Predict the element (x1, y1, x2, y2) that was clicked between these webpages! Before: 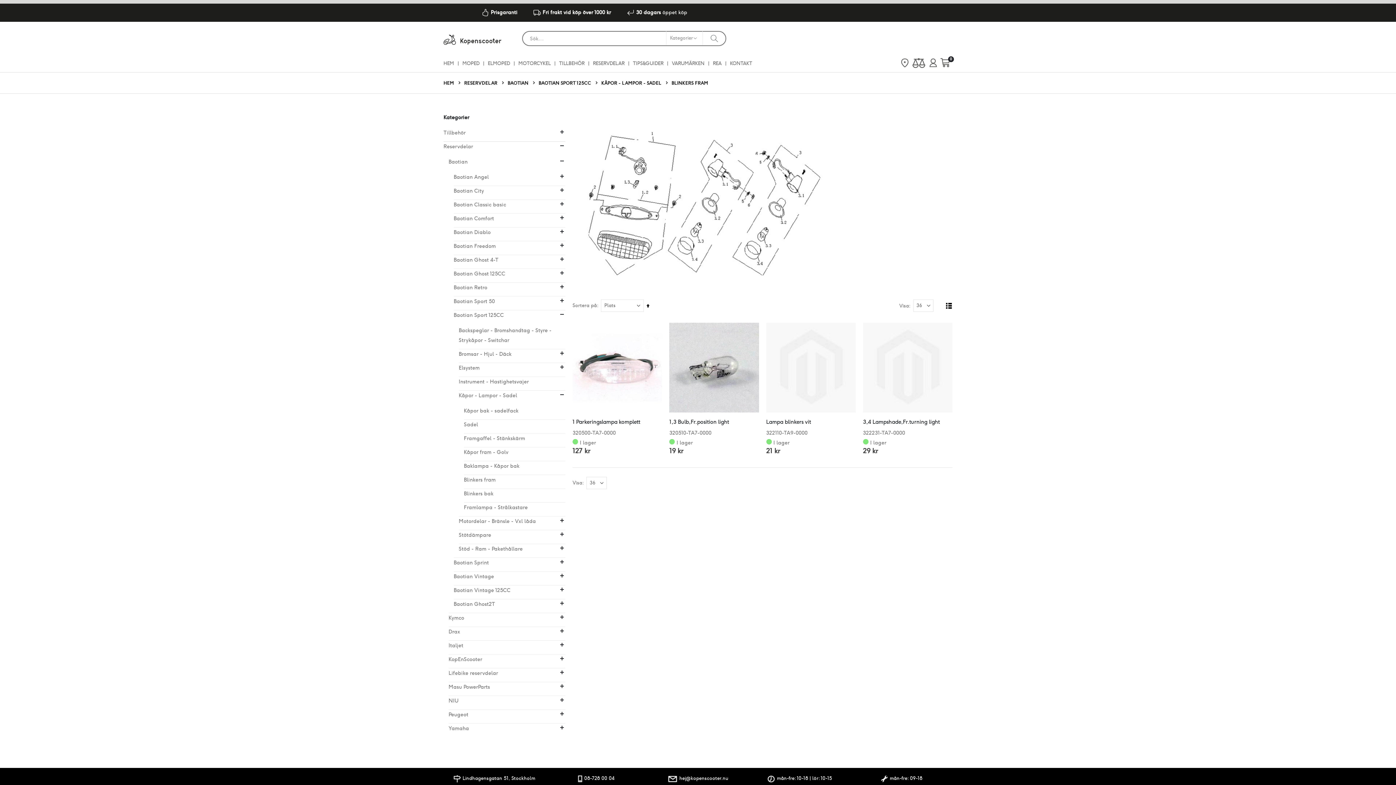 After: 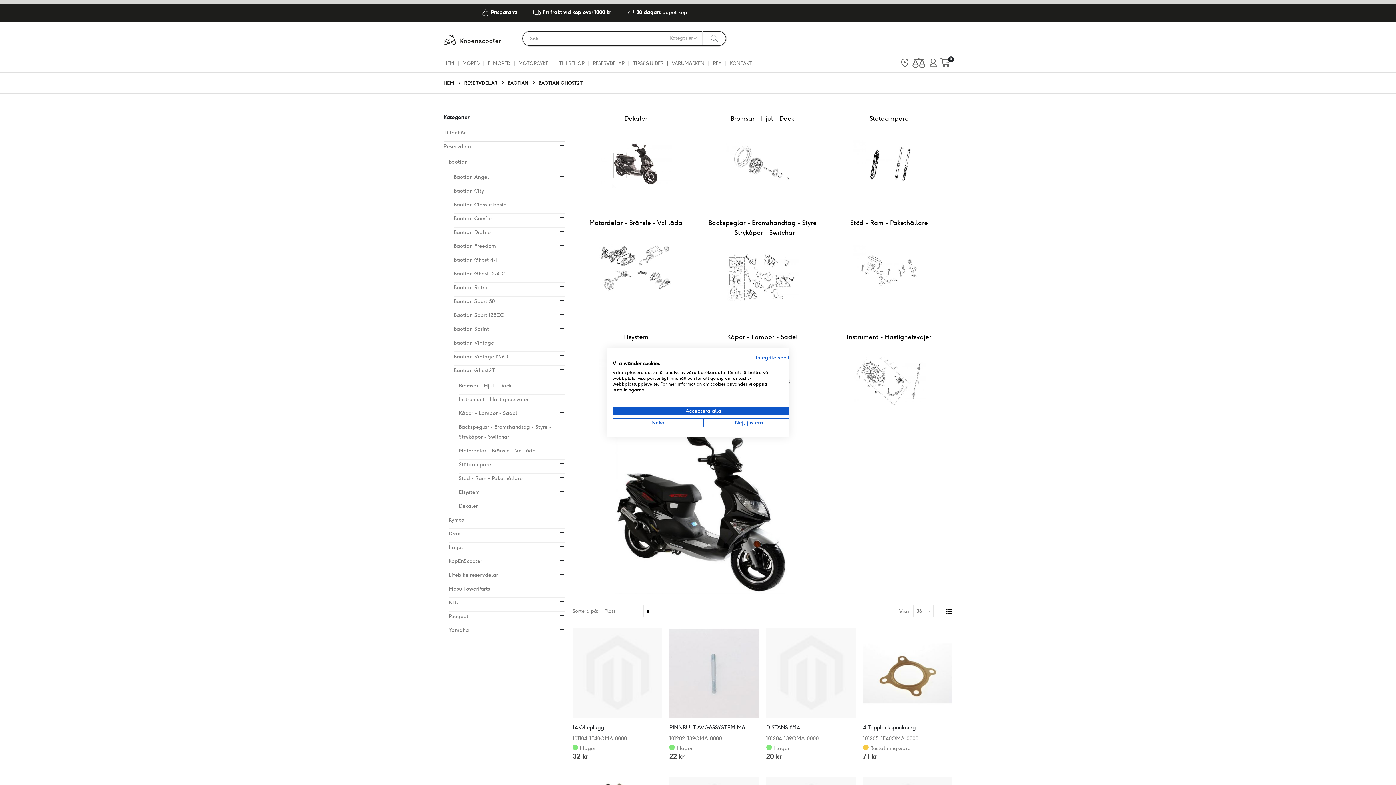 Action: label: Baotian Ghost2T bbox: (453, 599, 495, 609)